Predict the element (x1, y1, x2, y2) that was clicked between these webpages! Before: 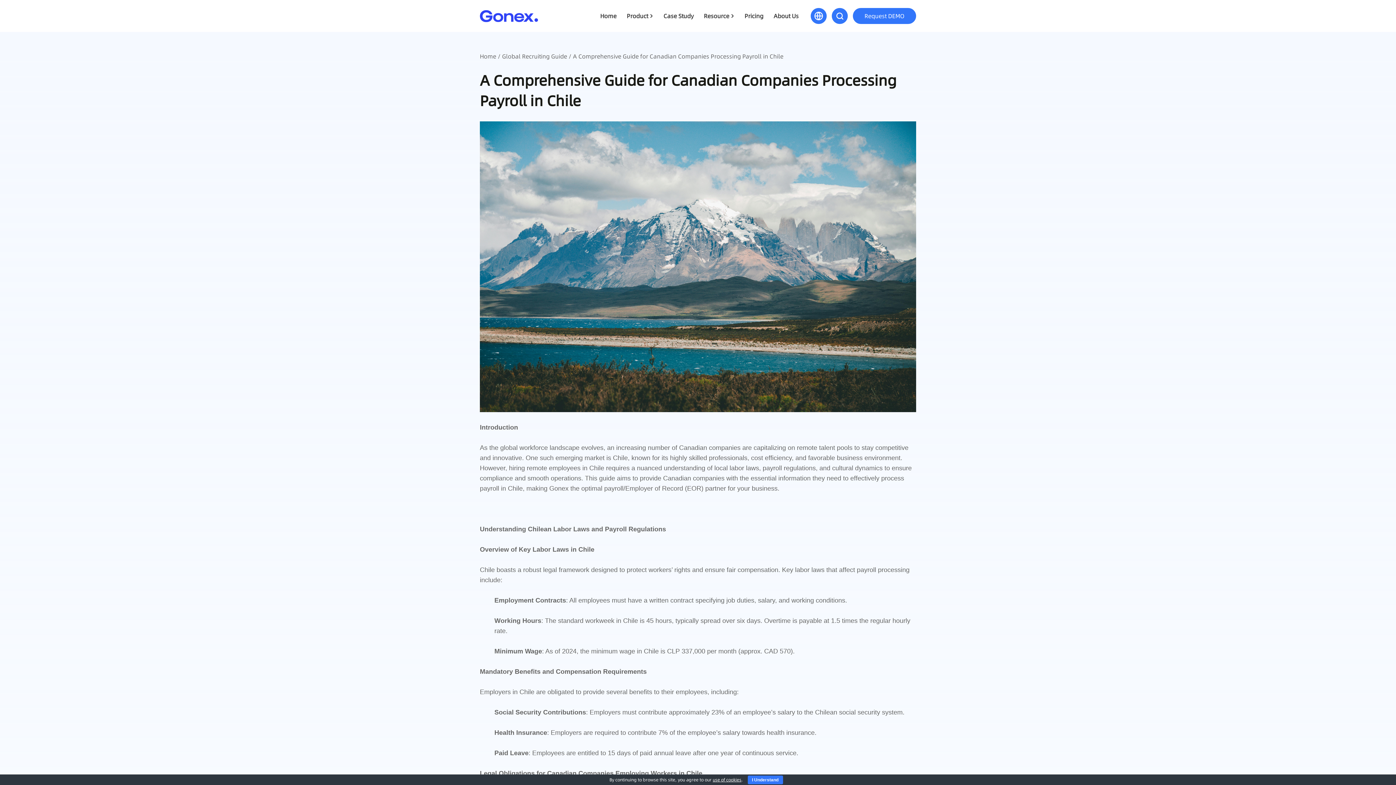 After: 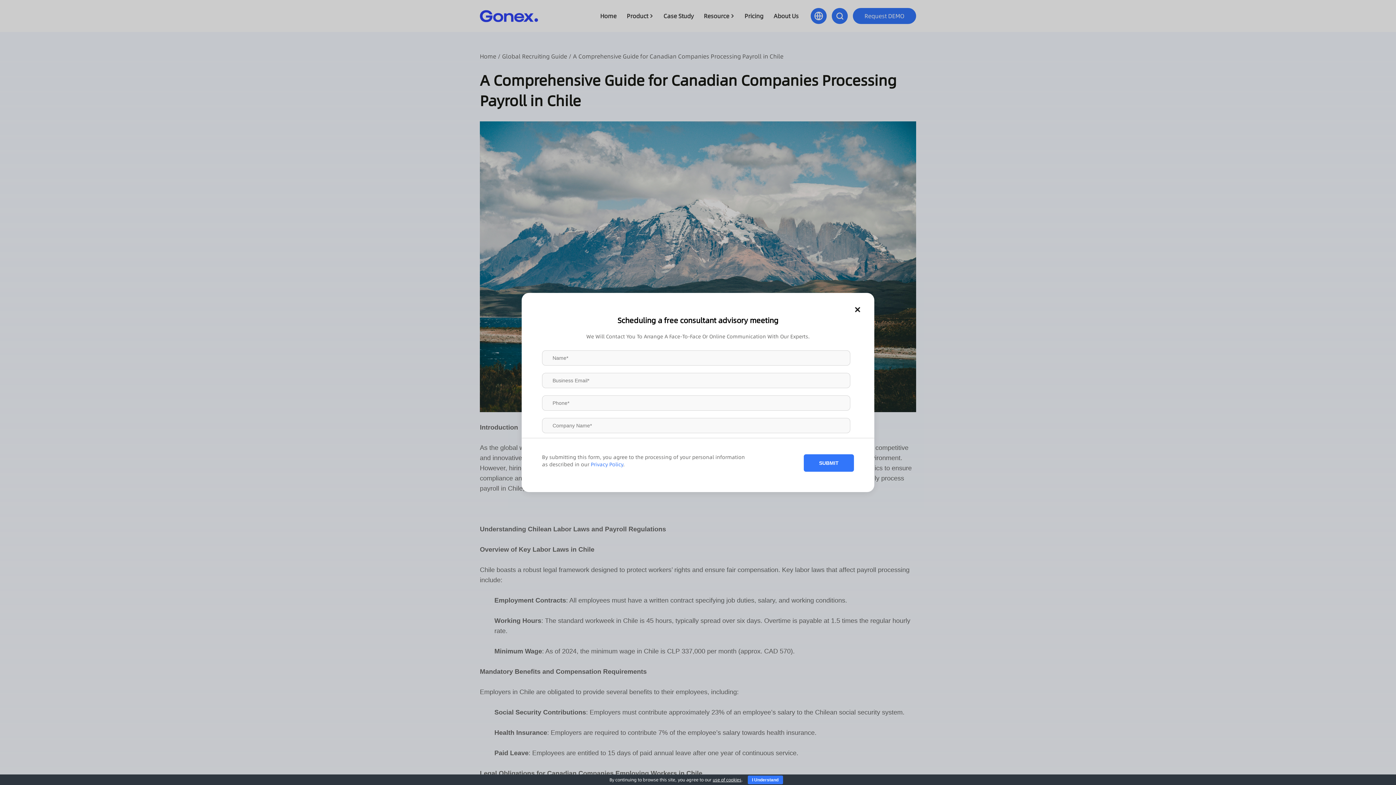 Action: bbox: (853, 8, 916, 24) label: Request DEMO